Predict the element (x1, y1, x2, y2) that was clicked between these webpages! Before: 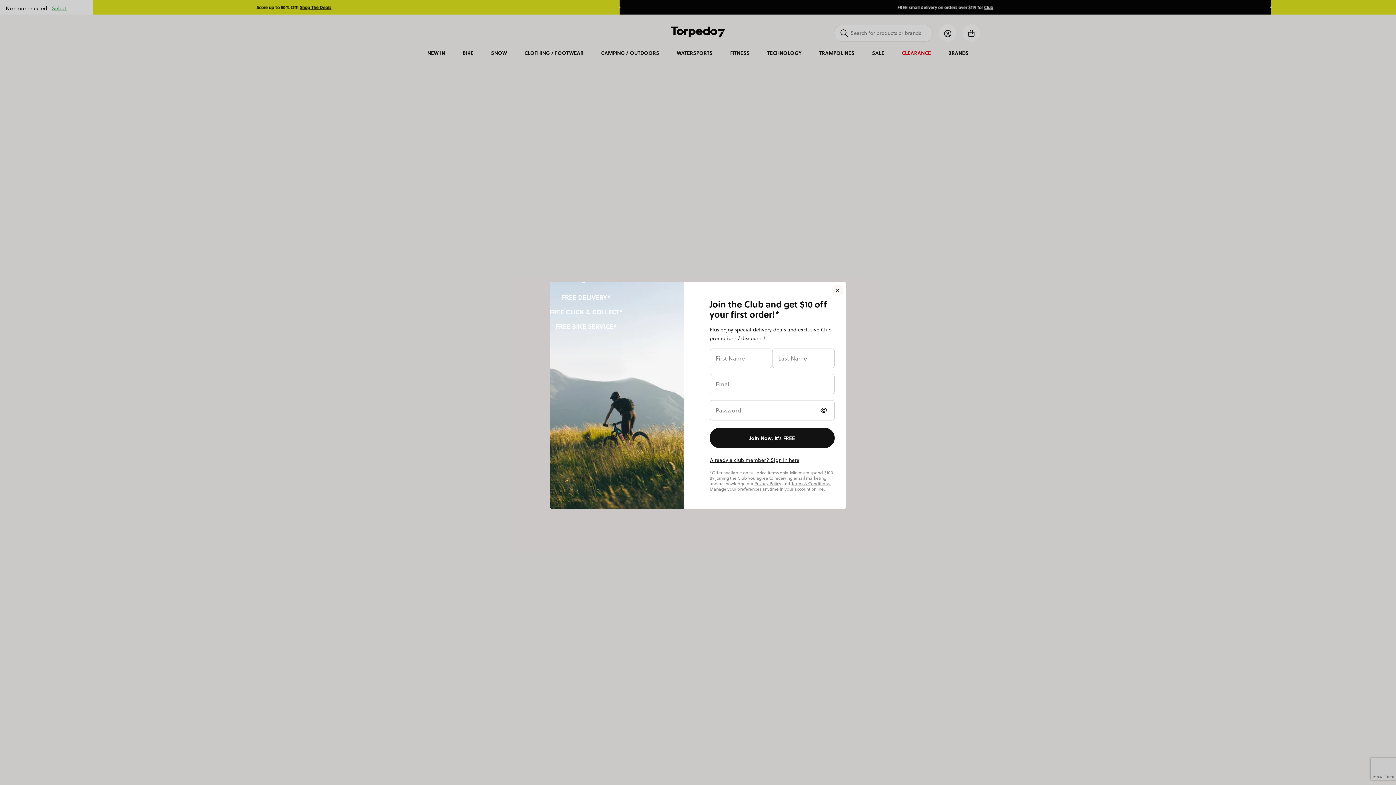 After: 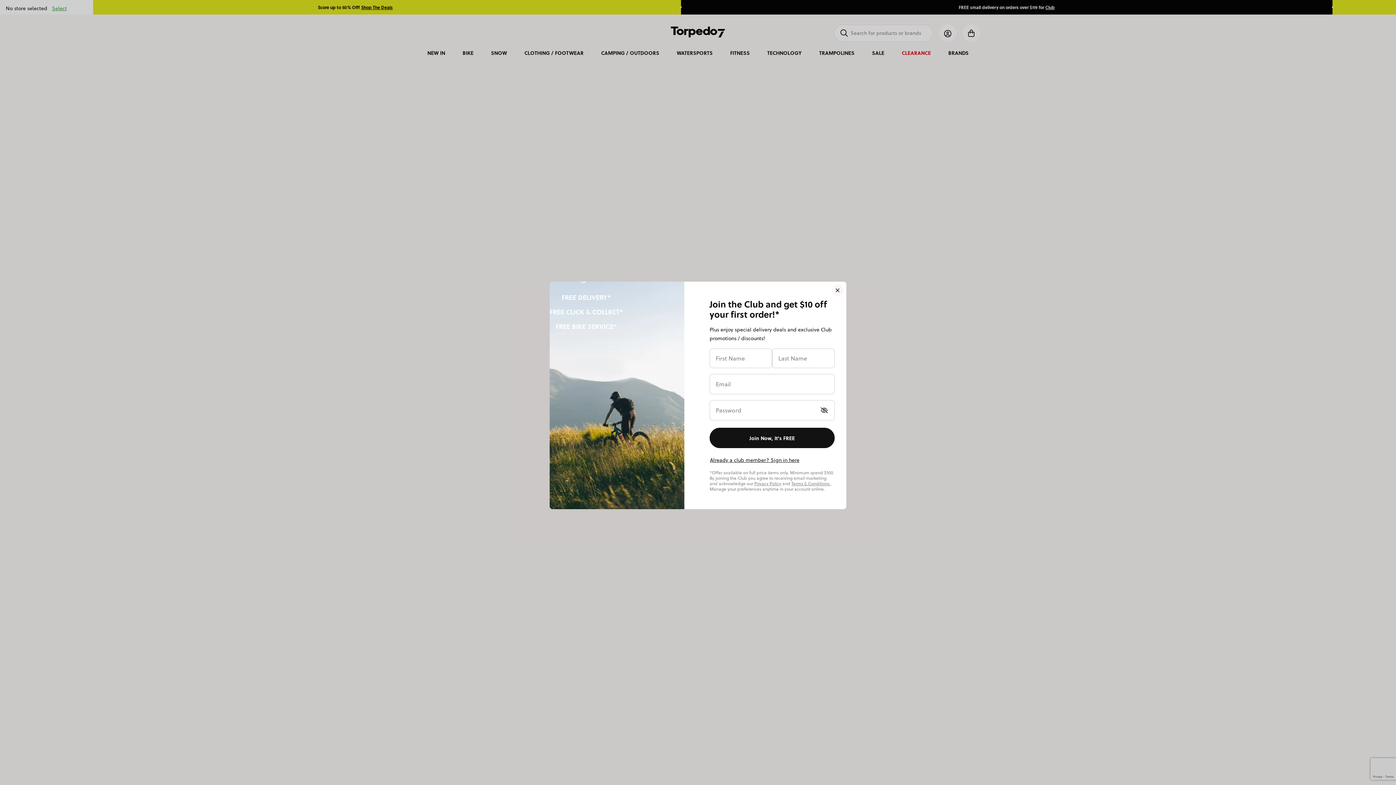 Action: bbox: (818, 405, 829, 415)